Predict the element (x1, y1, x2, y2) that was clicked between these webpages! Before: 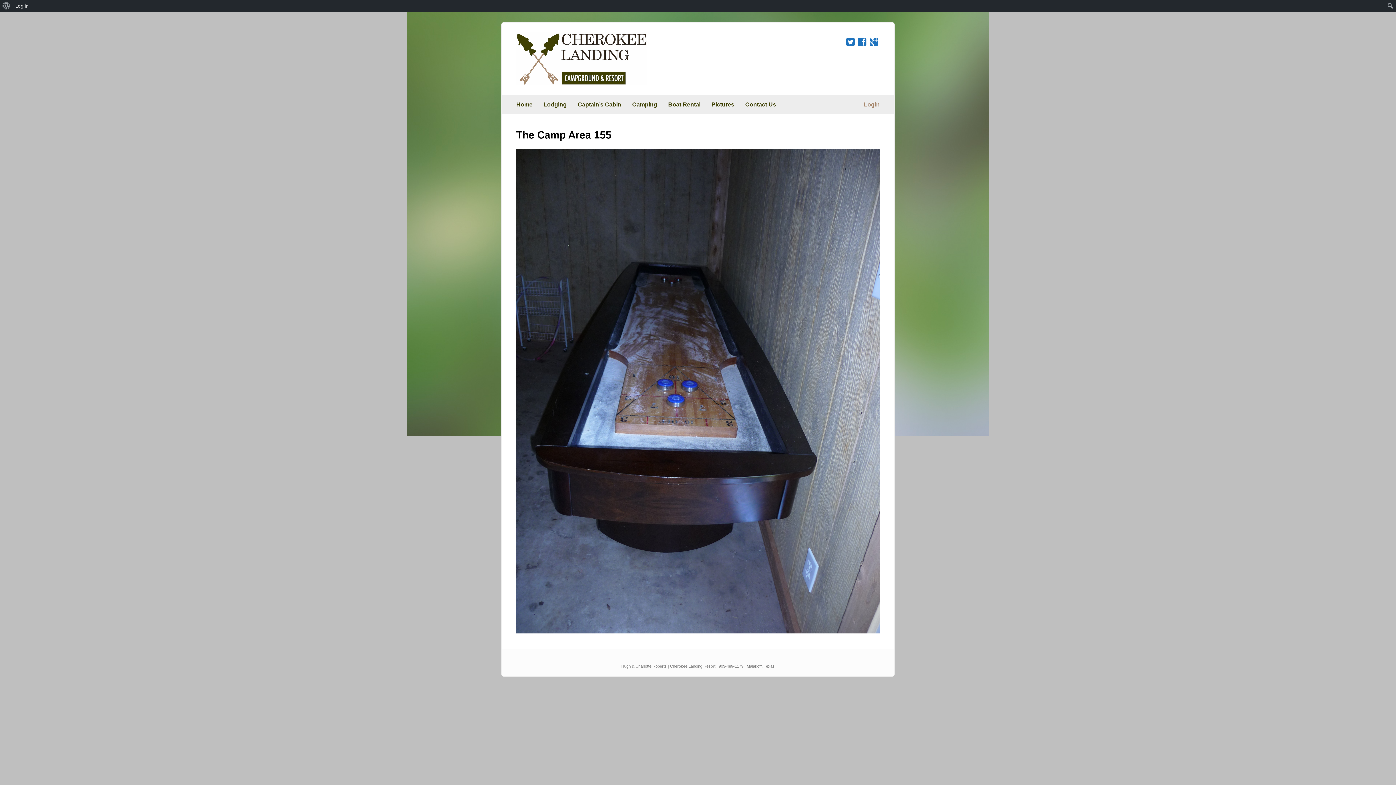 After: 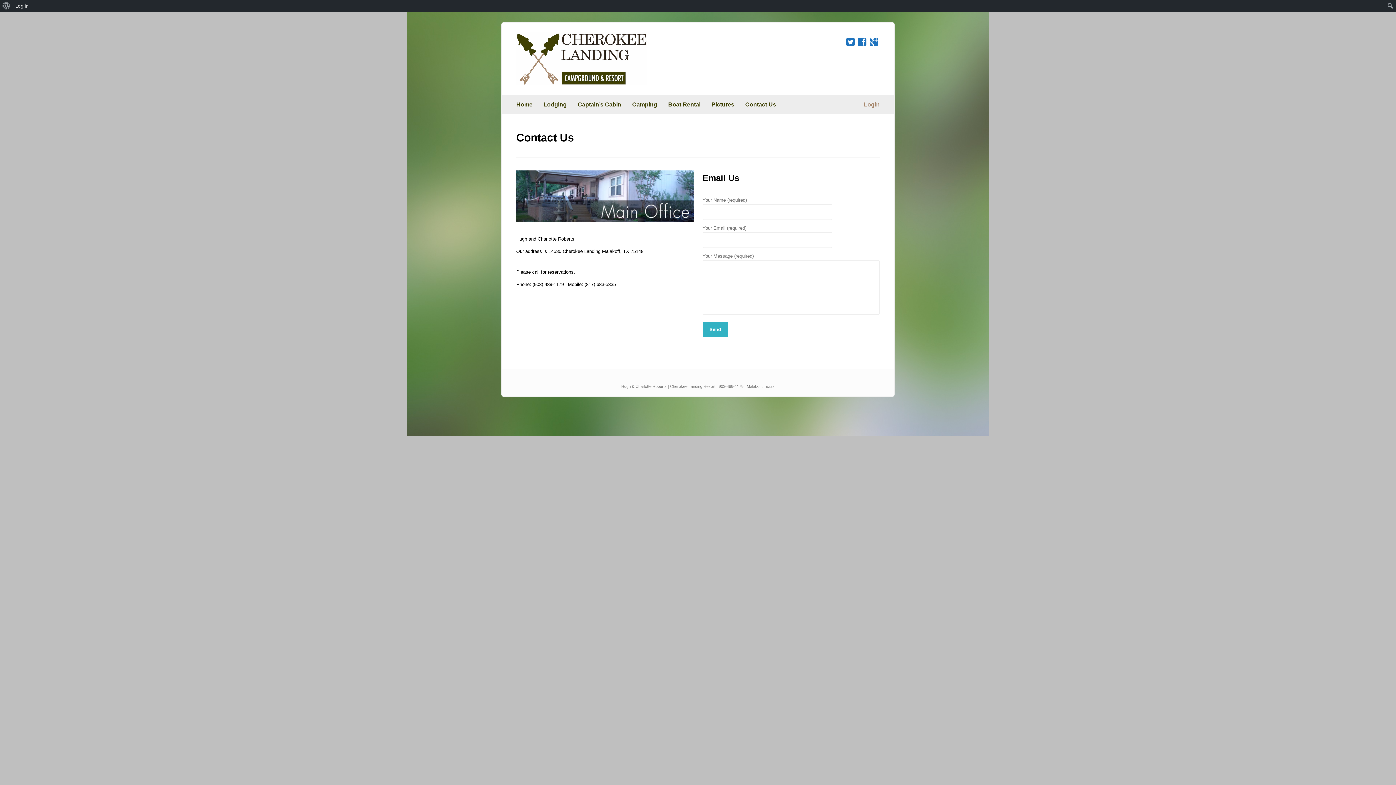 Action: bbox: (740, 95, 781, 113) label: Contact Us